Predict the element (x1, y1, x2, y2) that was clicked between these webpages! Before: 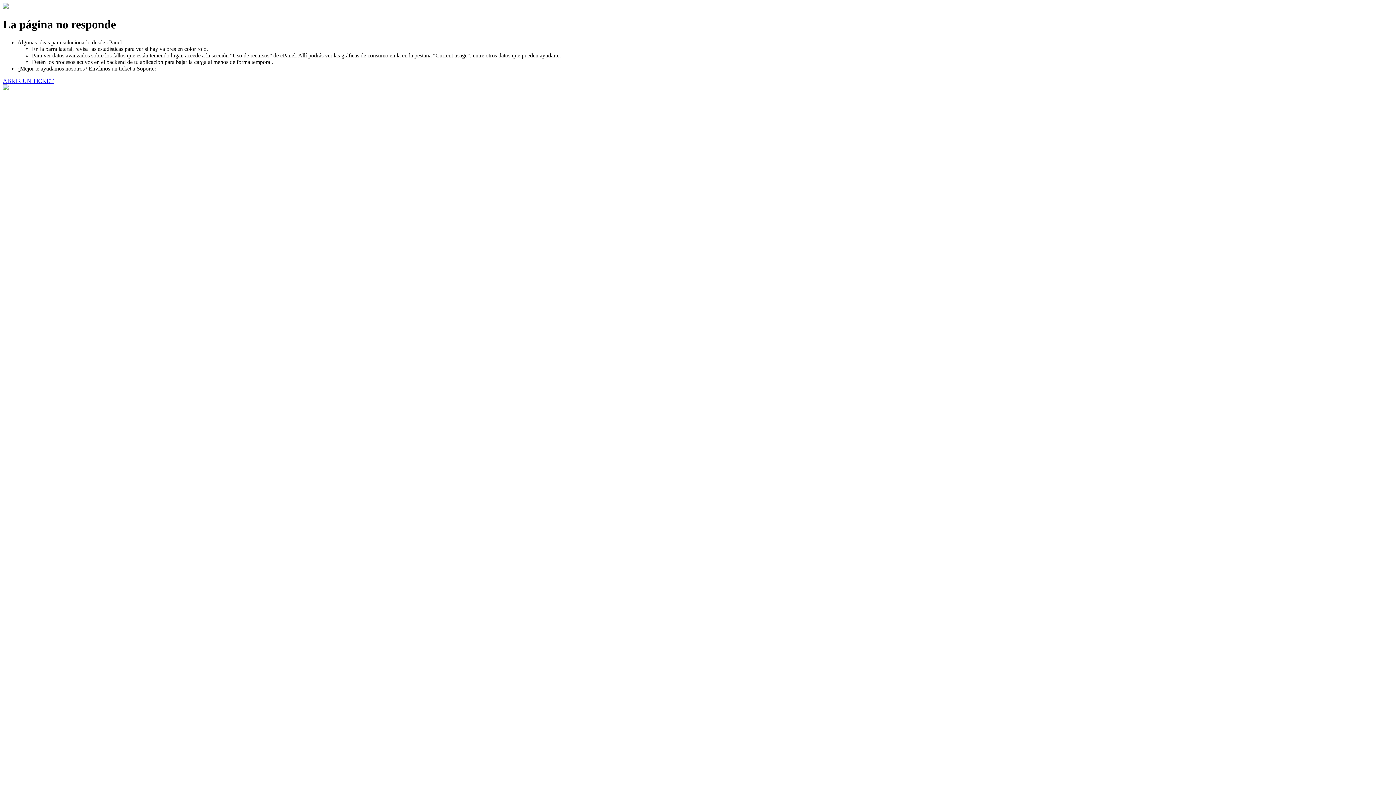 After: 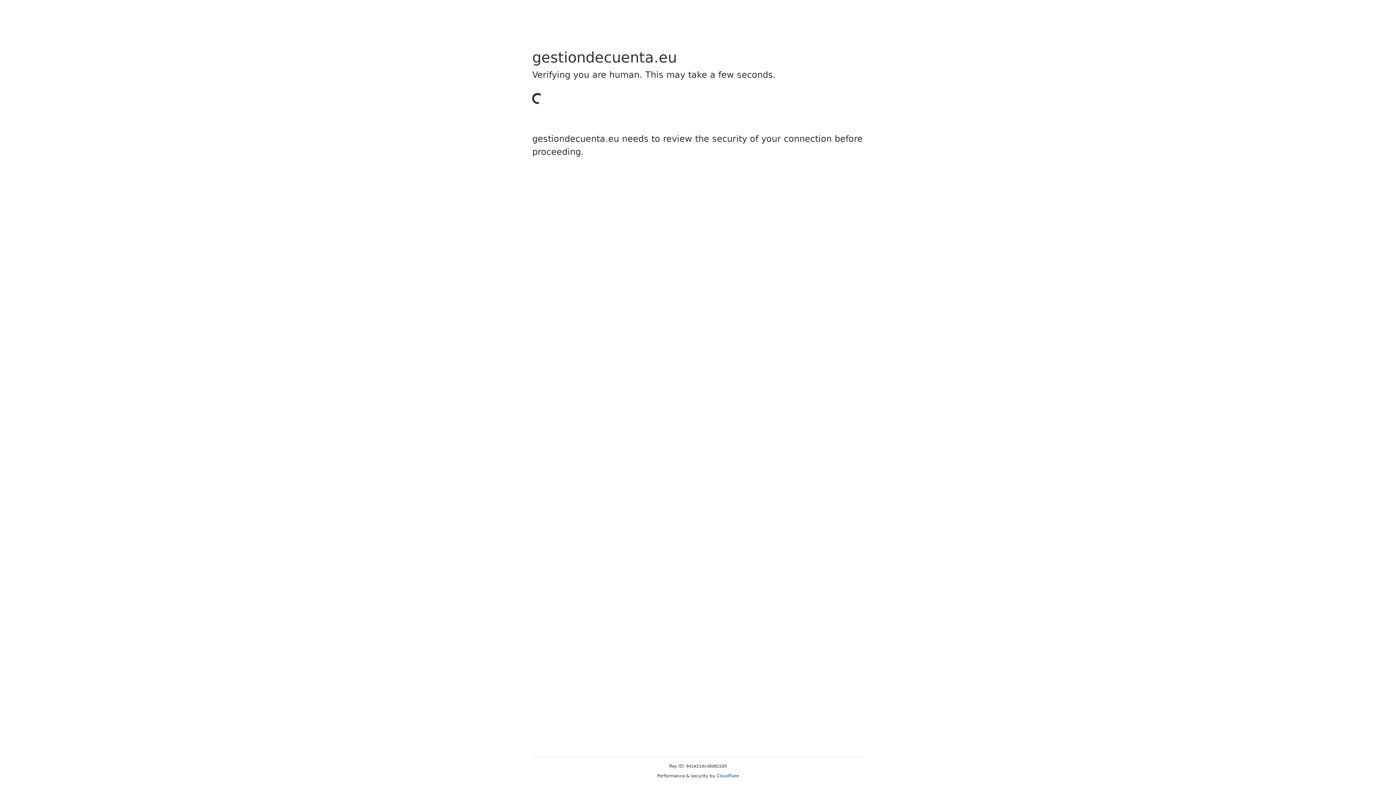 Action: label: ABRIR UN TICKET bbox: (2, 77, 53, 83)